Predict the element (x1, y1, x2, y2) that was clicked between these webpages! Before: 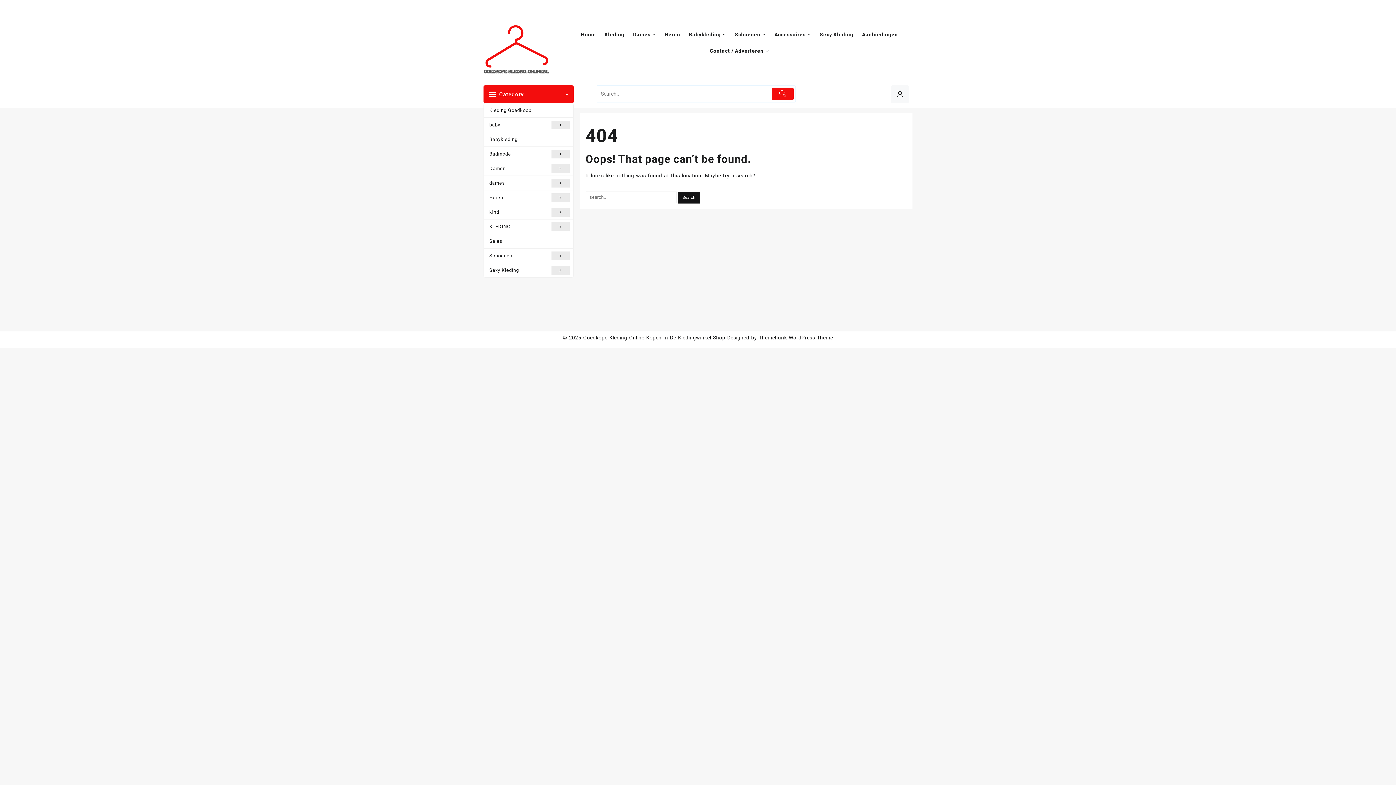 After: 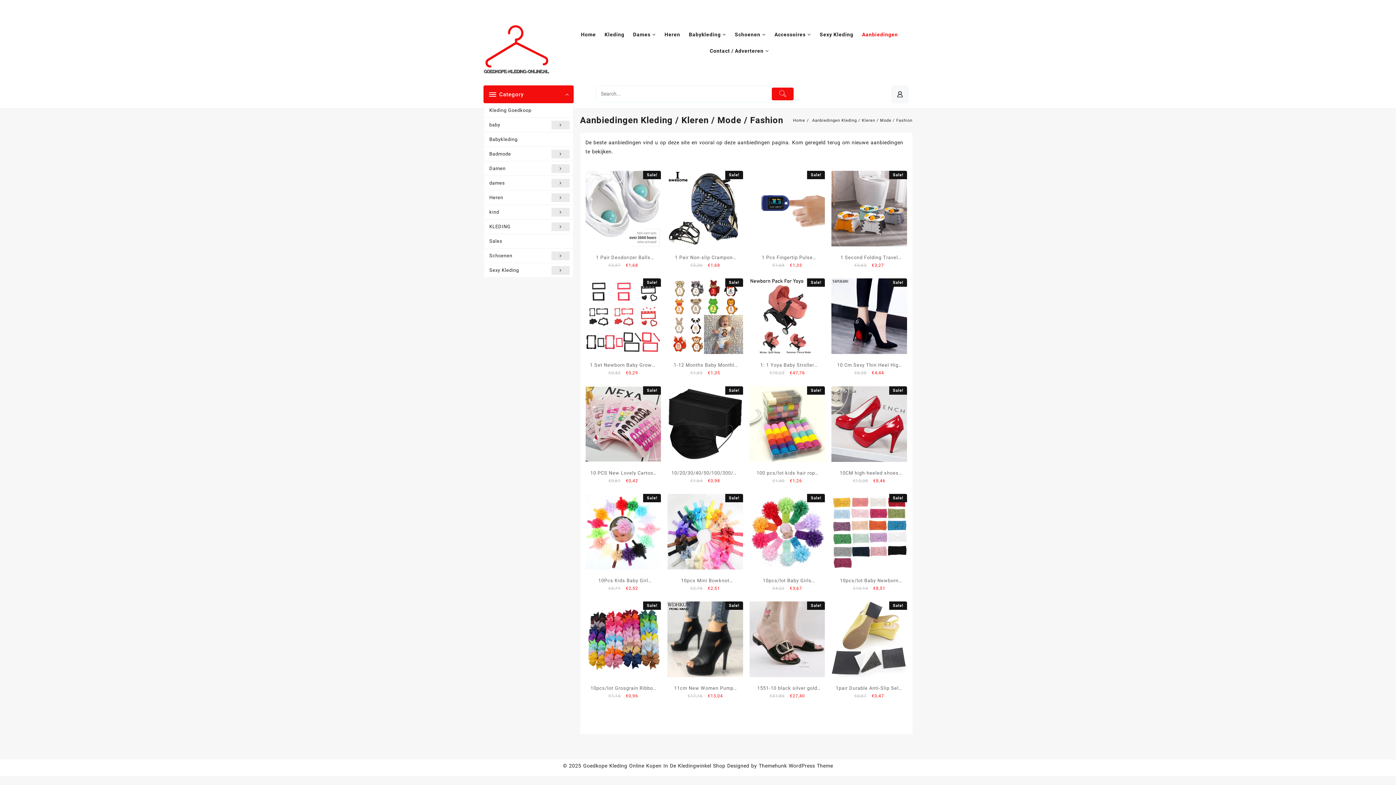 Action: label: Aanbiedingen bbox: (862, 26, 905, 42)